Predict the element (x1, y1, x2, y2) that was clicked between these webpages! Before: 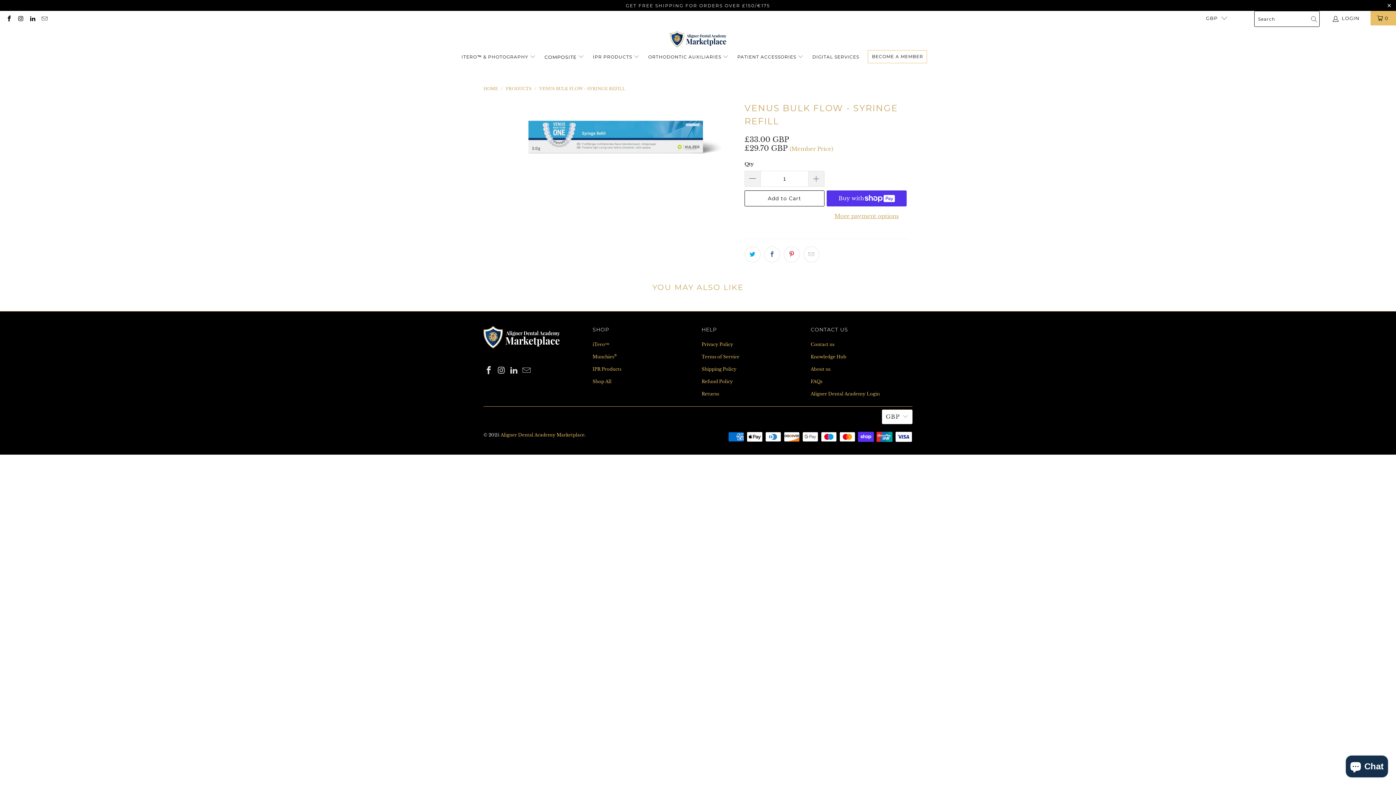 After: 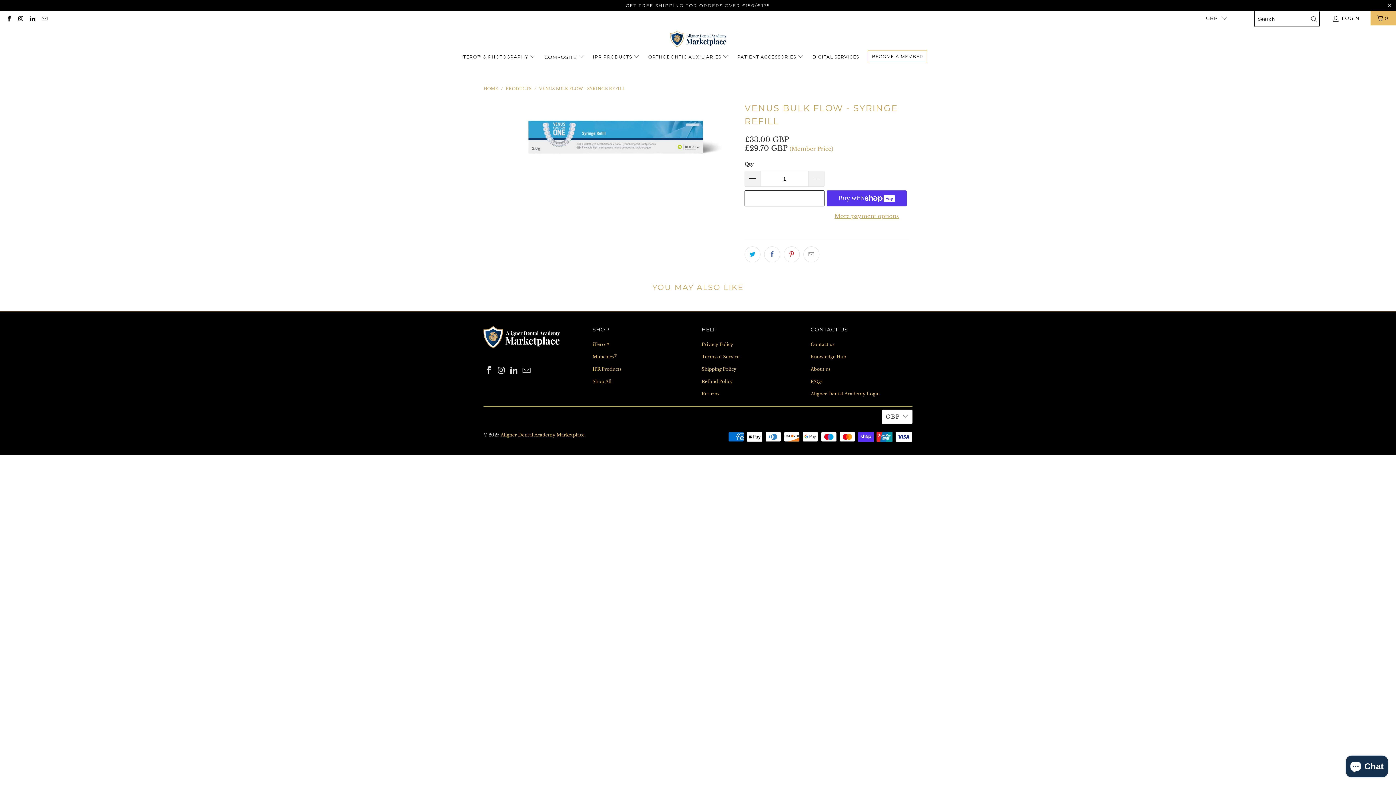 Action: bbox: (744, 190, 824, 206) label: Add to Cart